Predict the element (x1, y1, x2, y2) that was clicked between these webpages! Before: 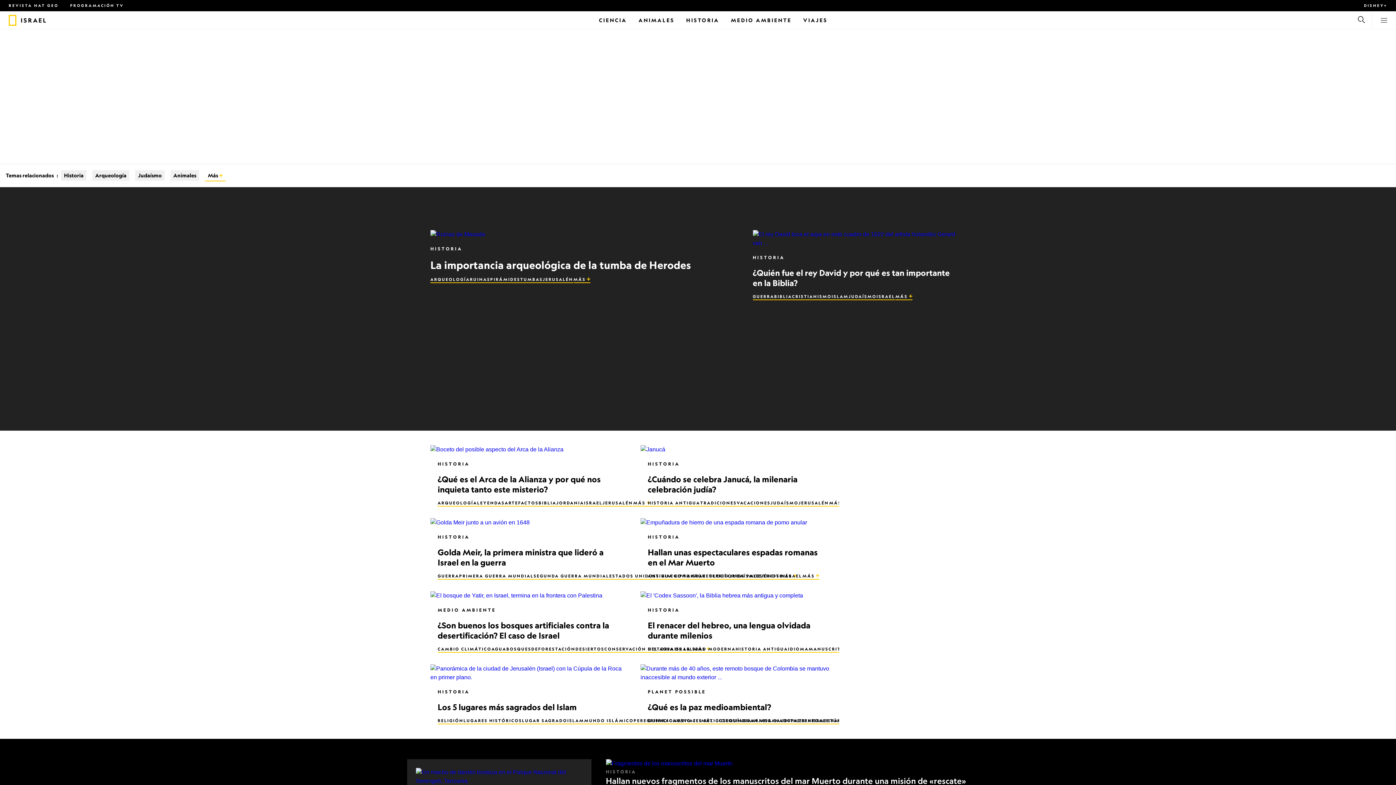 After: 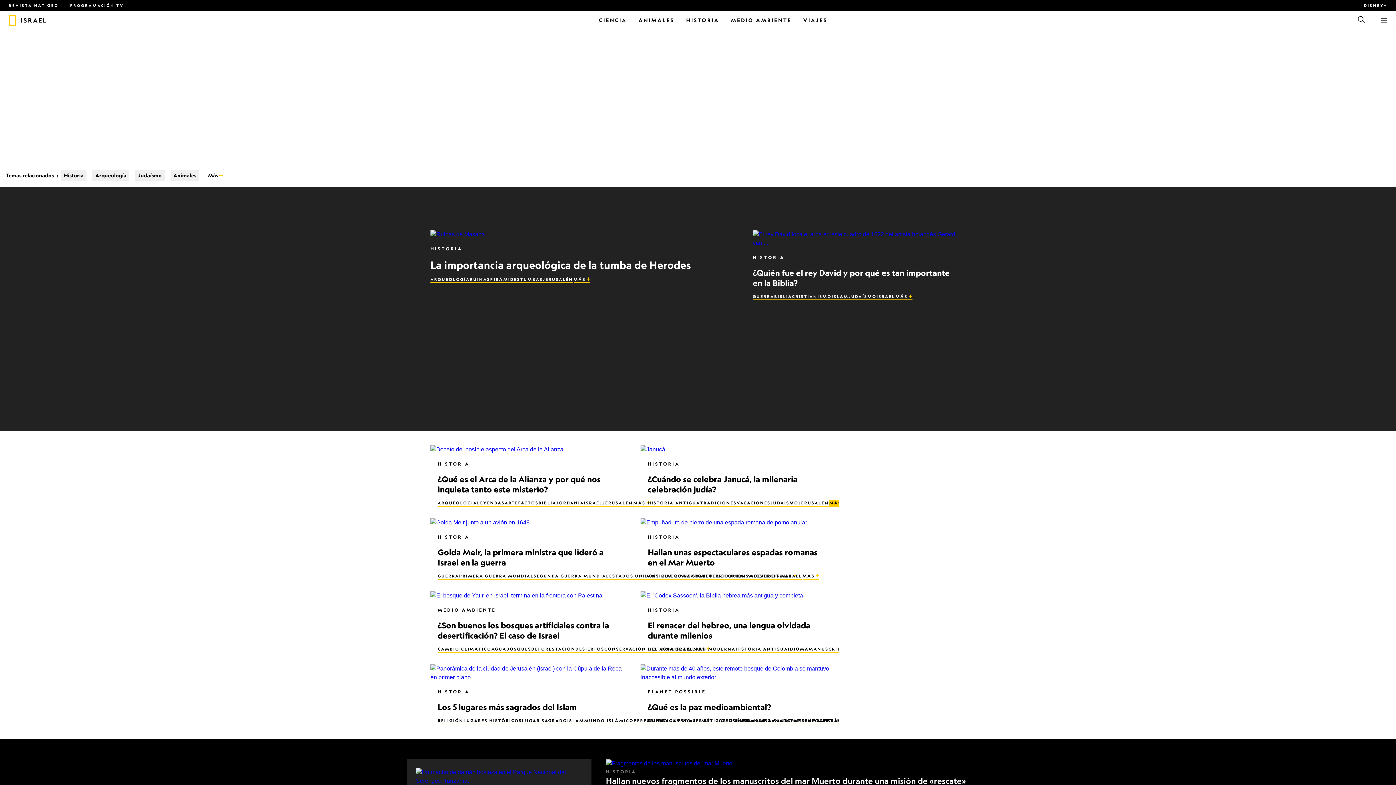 Action: bbox: (829, 500, 846, 506) label: Más